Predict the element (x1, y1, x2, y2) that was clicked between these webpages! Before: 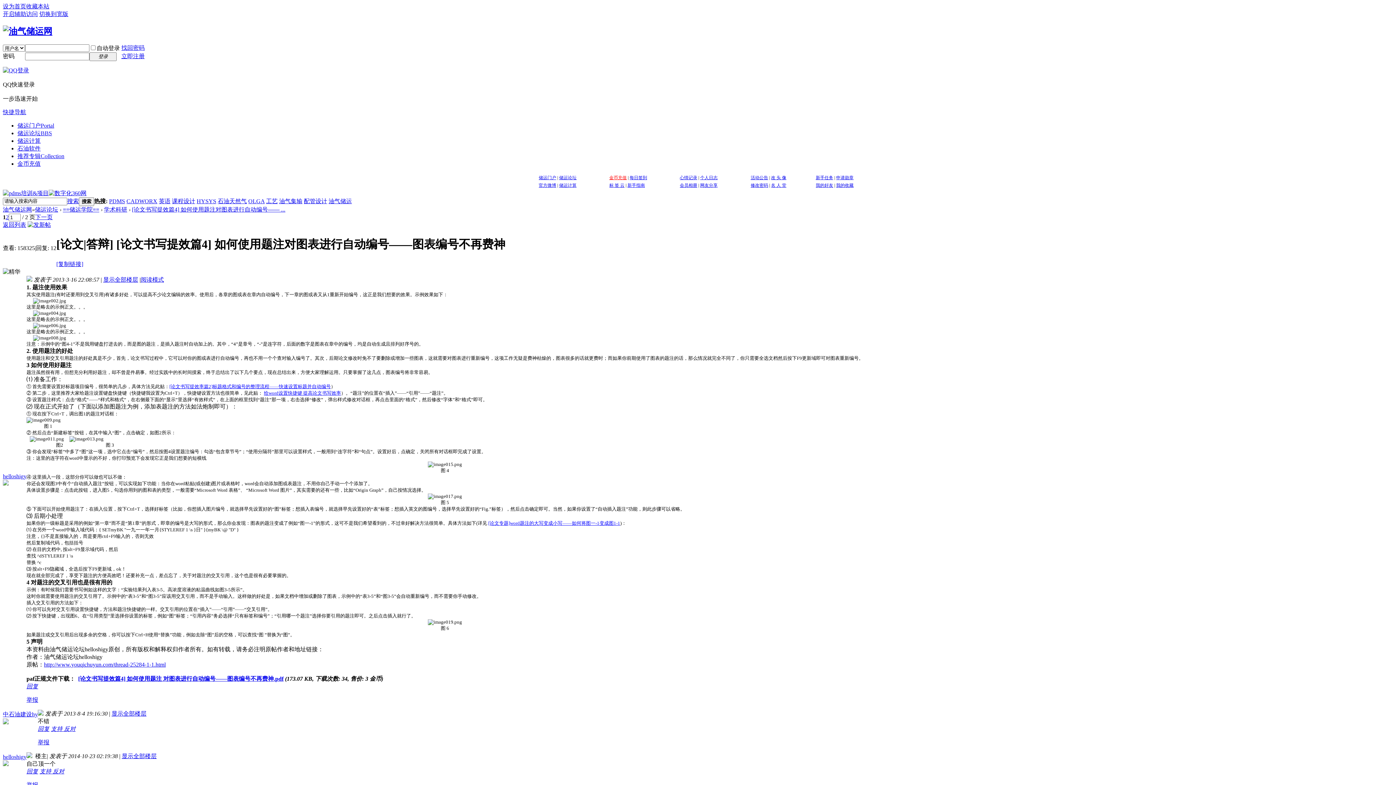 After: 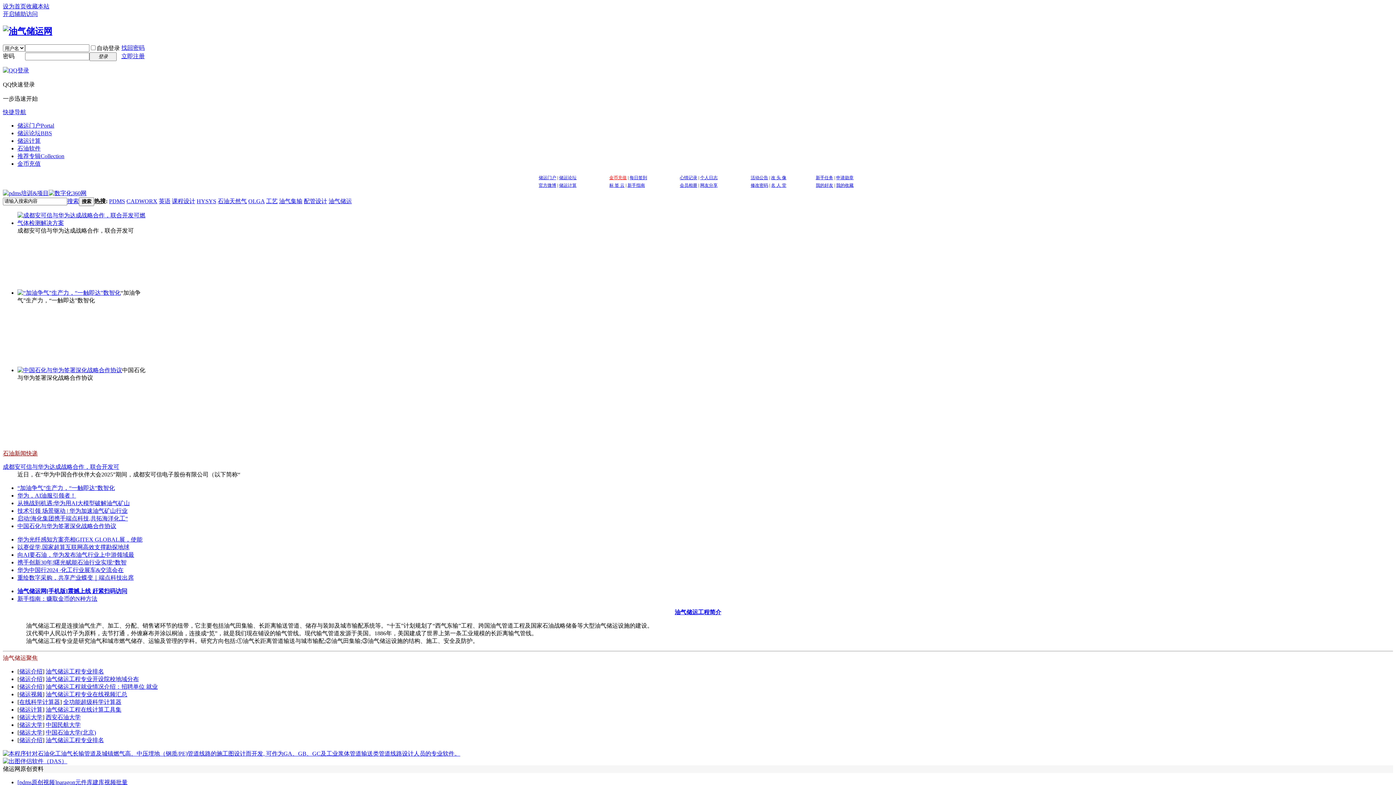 Action: label: 收藏本站 bbox: (26, 3, 49, 9)